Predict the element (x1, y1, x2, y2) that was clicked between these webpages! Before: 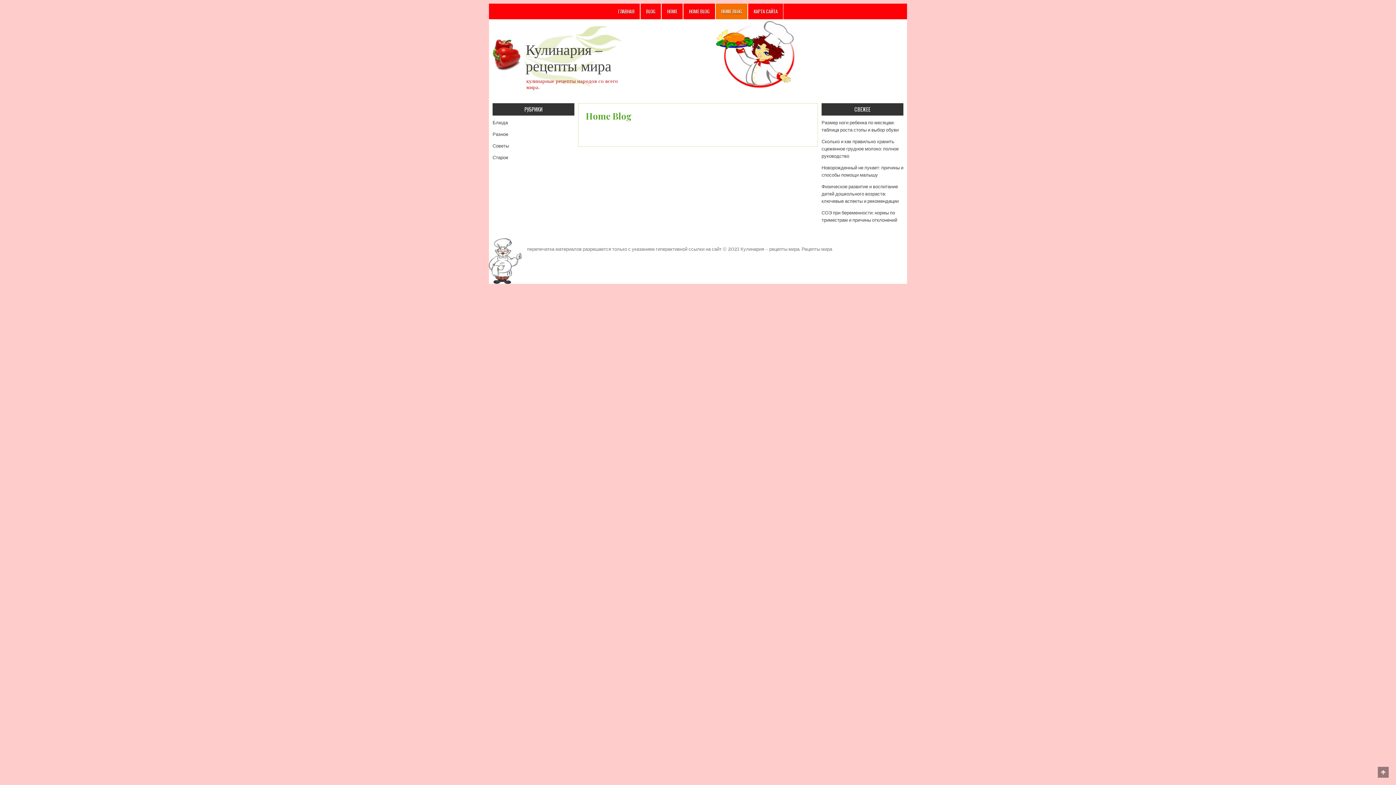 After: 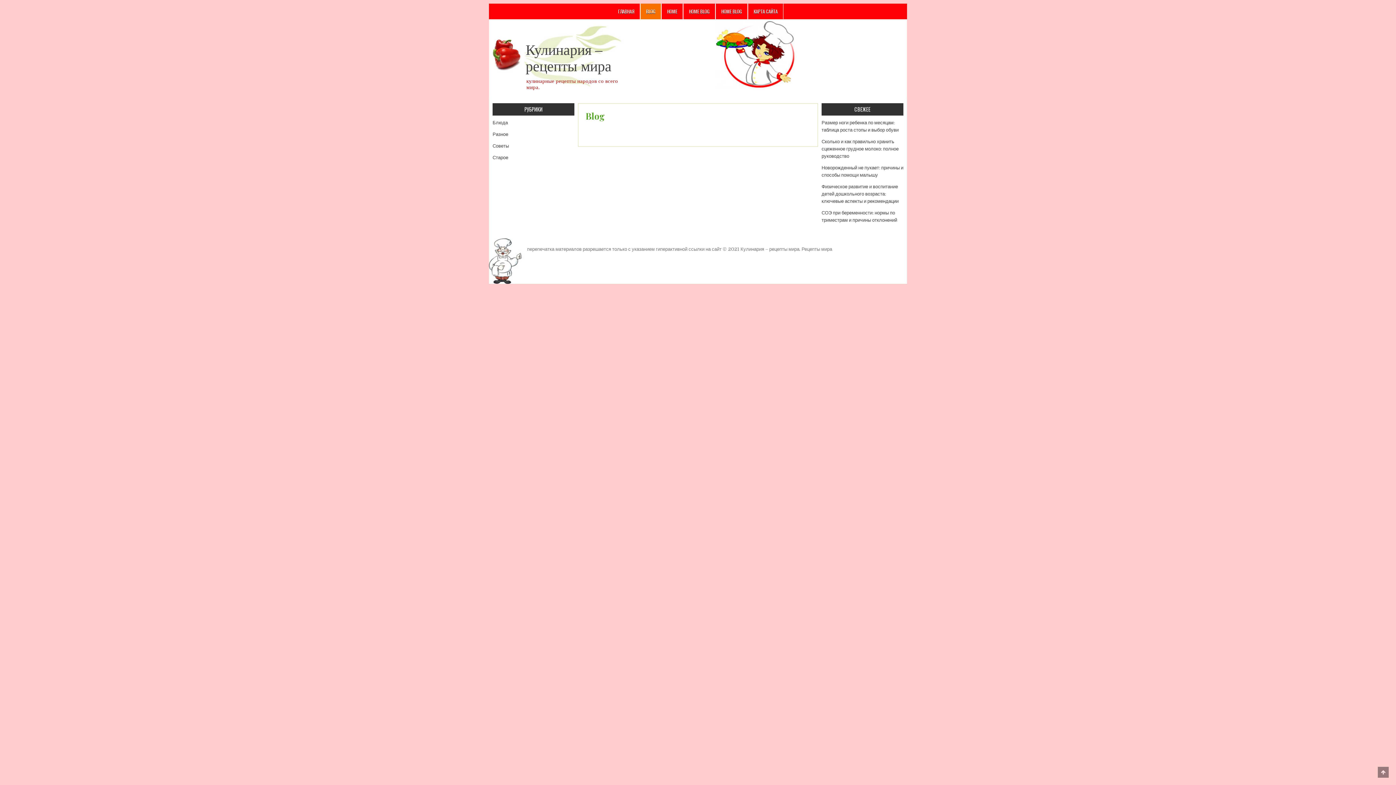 Action: bbox: (640, 3, 661, 19) label: BLOG